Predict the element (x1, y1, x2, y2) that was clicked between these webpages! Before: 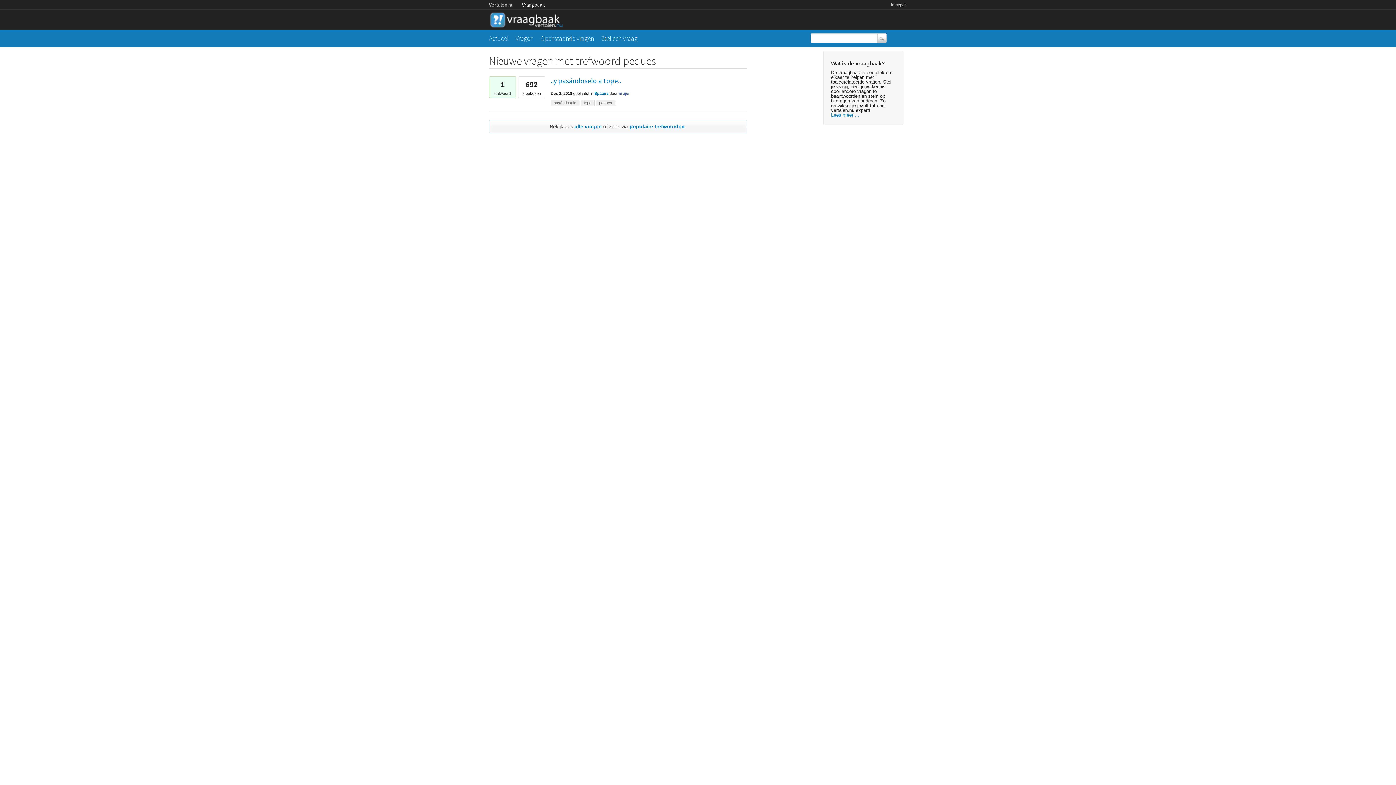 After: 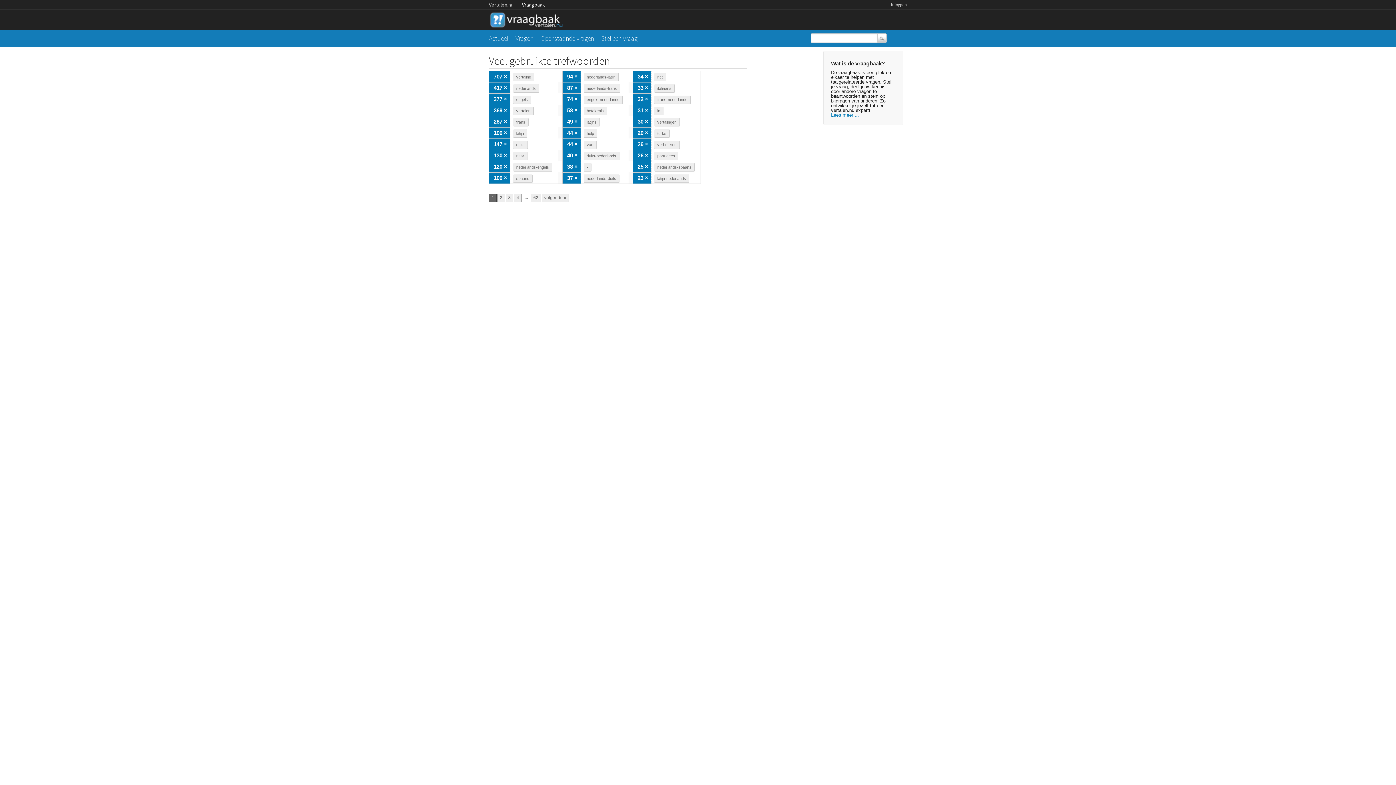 Action: label: populaire trefwoorden bbox: (629, 123, 684, 129)